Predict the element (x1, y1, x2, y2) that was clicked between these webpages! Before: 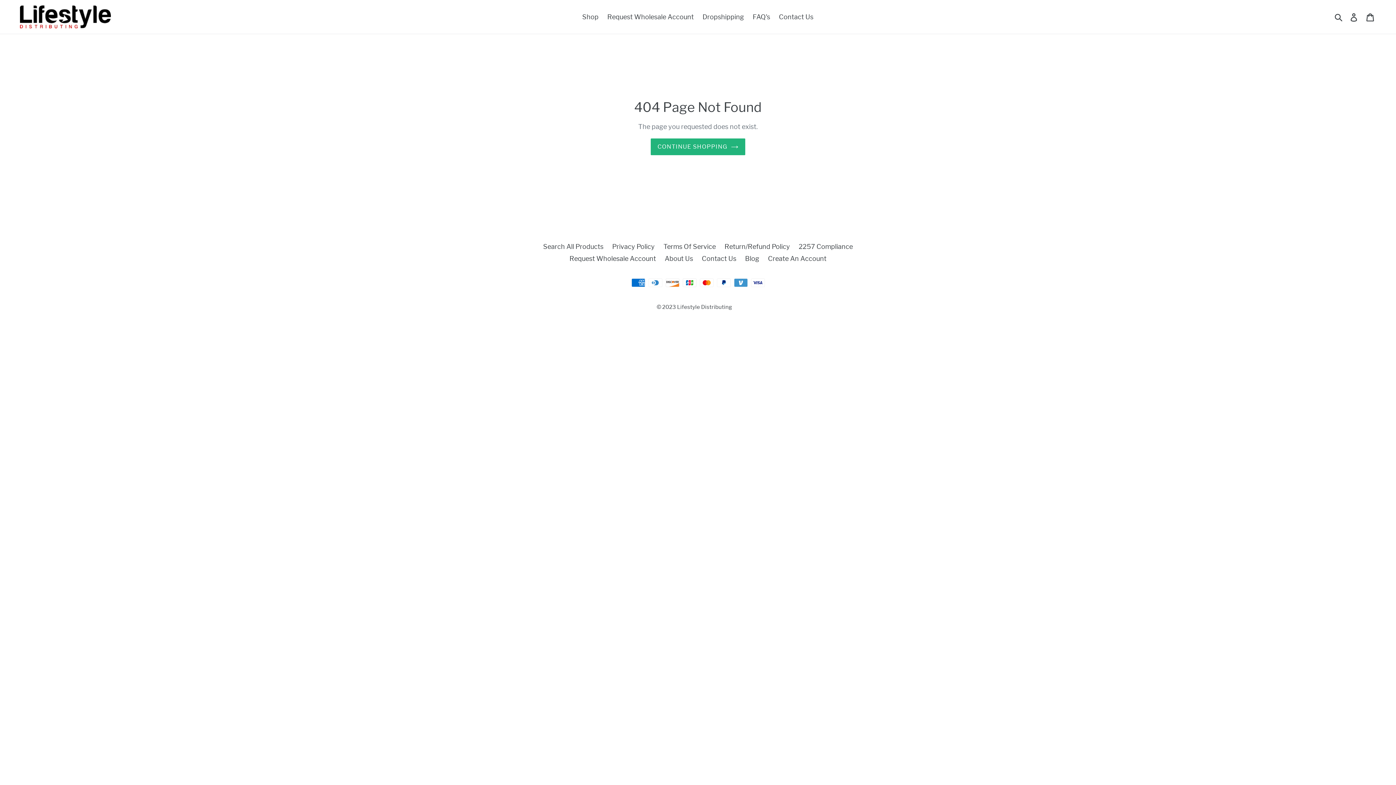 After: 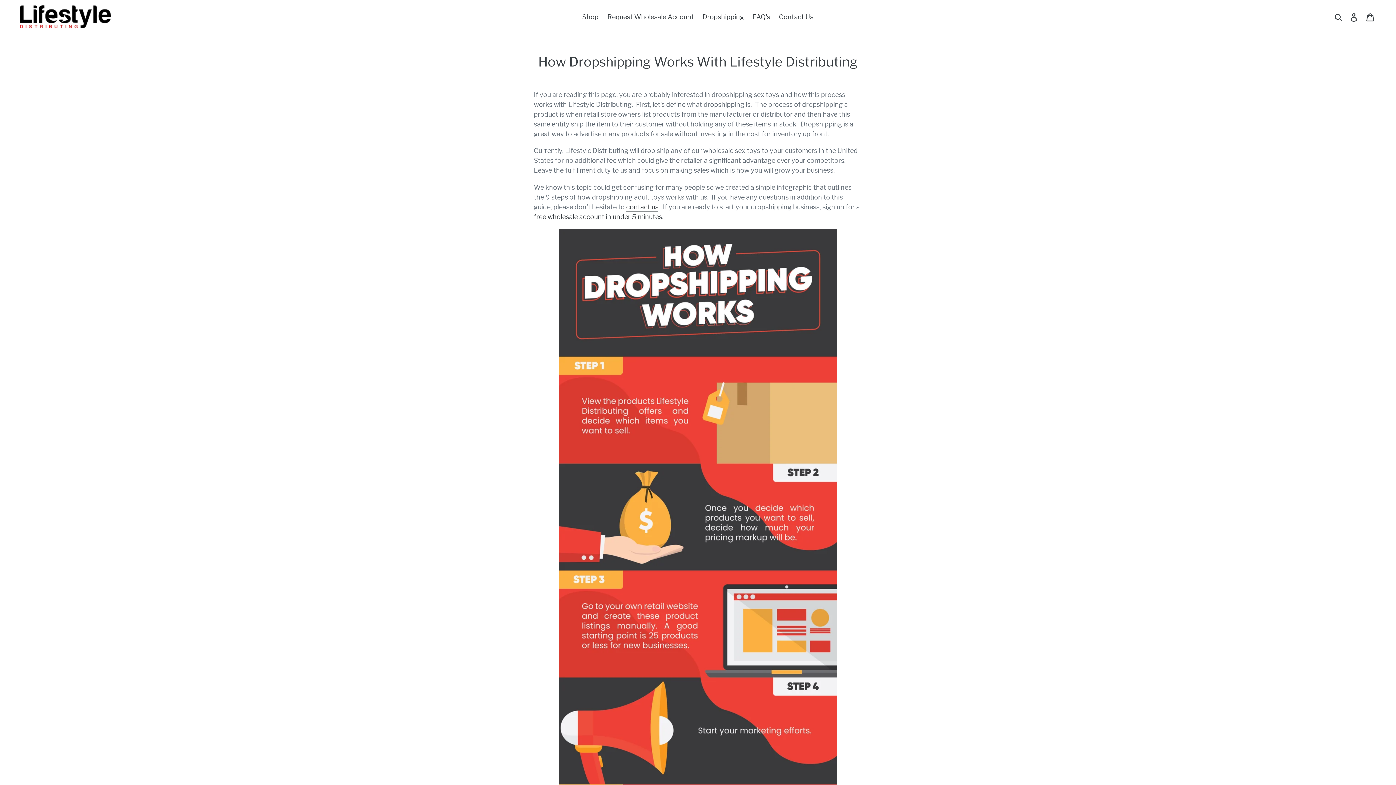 Action: label: Dropshipping bbox: (699, 10, 747, 22)